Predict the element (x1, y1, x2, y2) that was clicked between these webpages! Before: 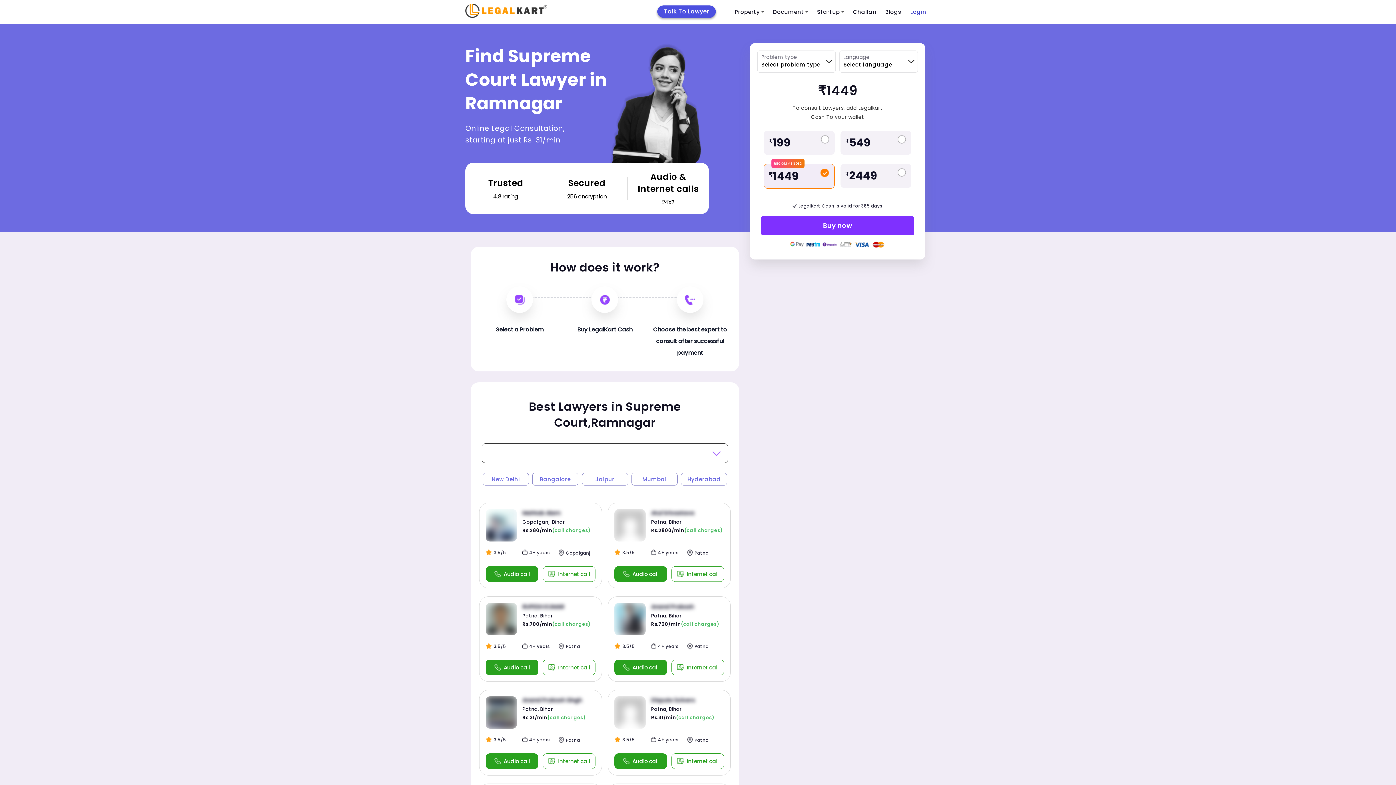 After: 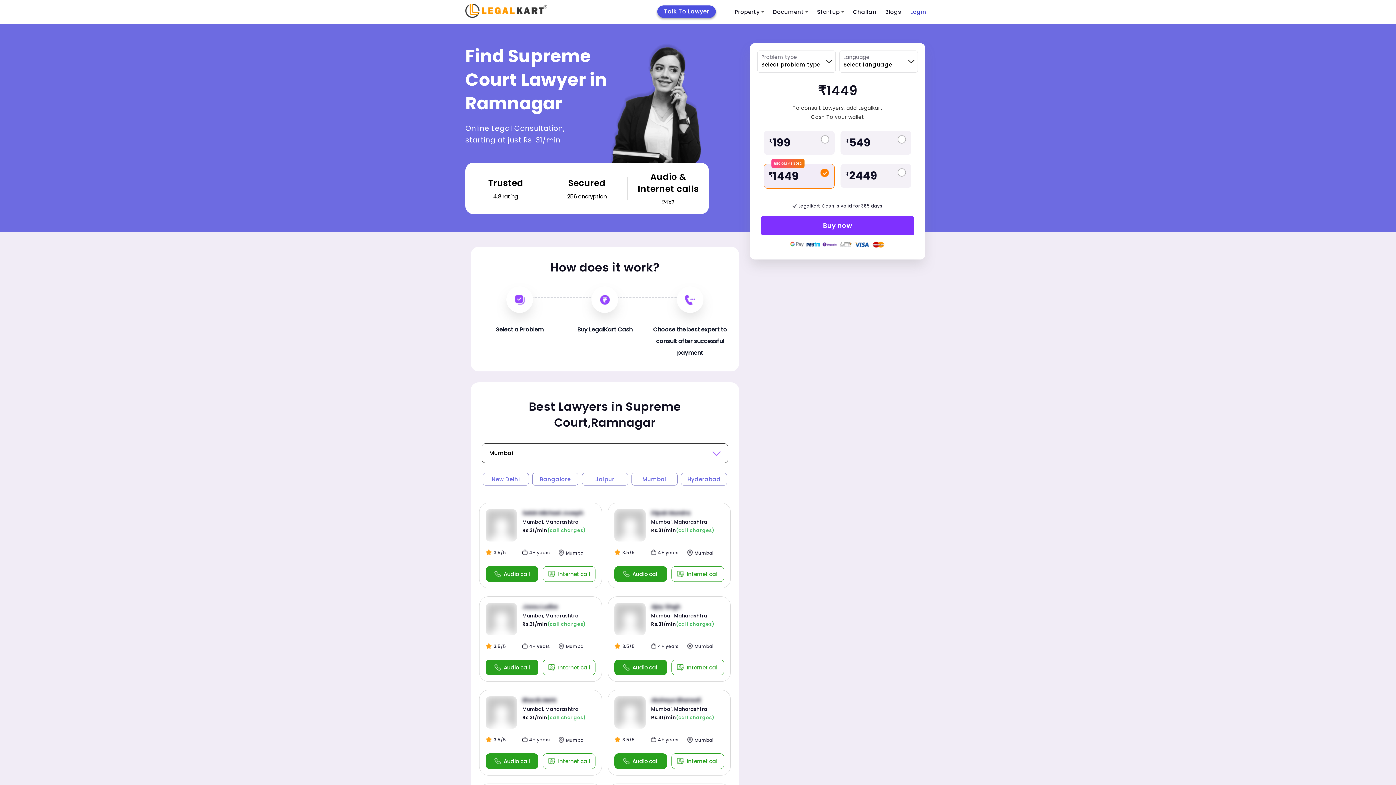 Action: bbox: (631, 473, 677, 485) label: Mumbai